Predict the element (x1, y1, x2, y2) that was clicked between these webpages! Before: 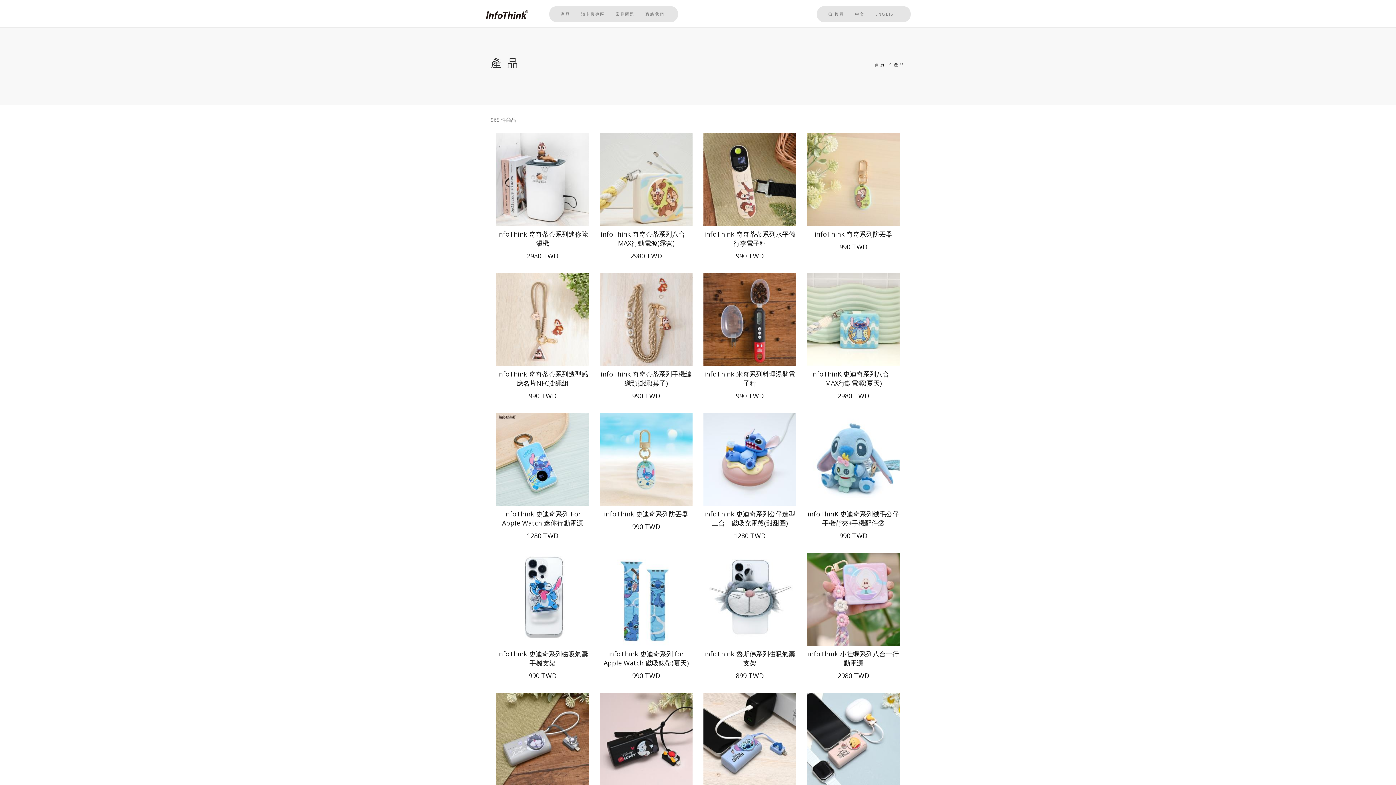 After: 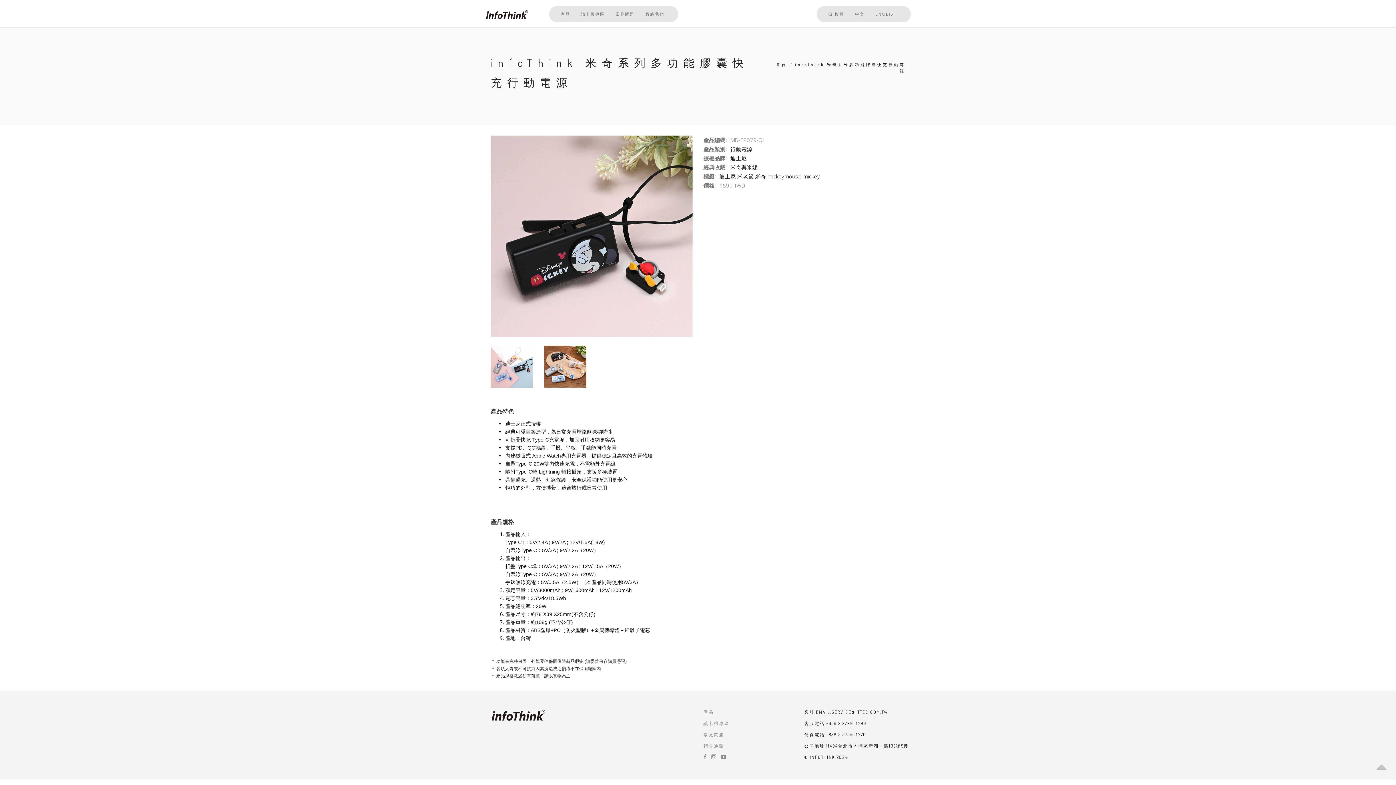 Action: bbox: (600, 735, 692, 742)